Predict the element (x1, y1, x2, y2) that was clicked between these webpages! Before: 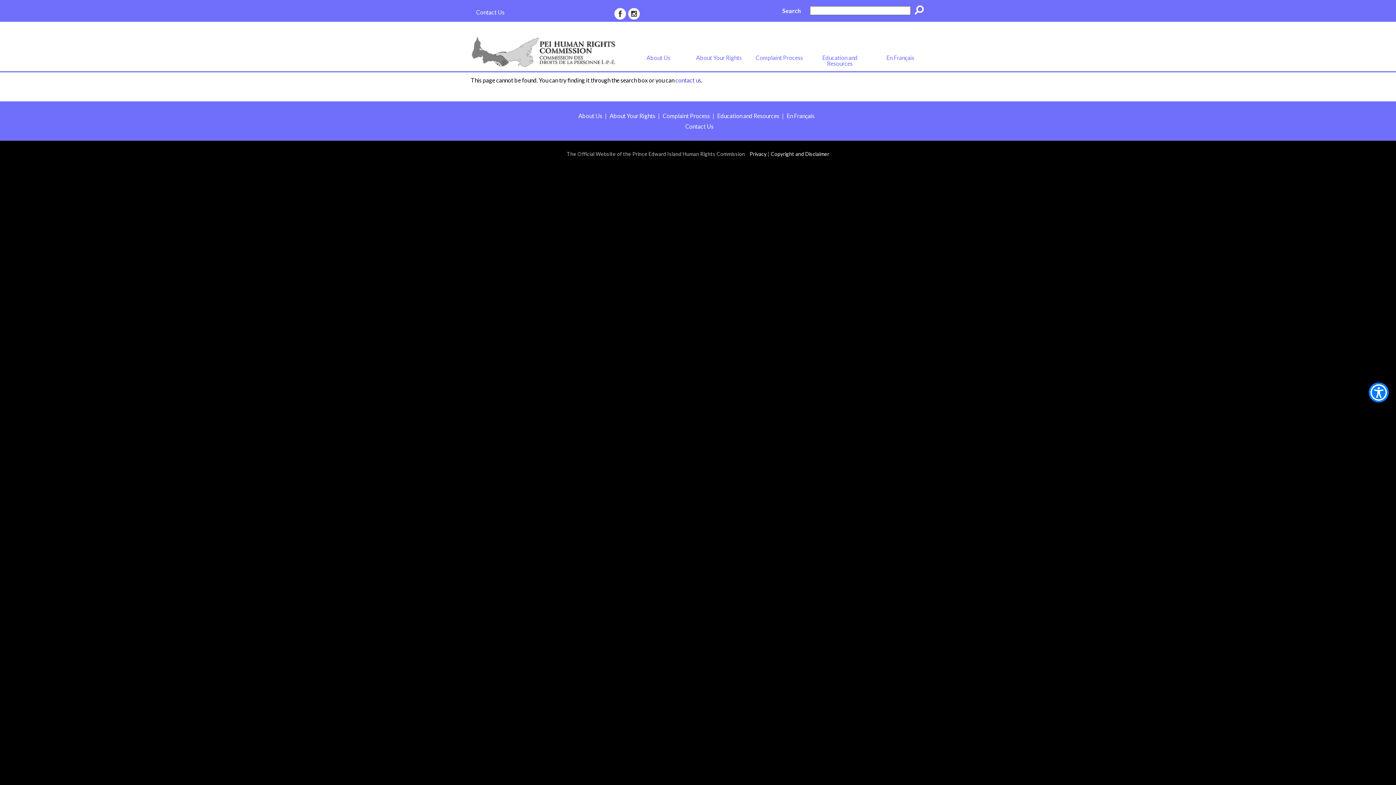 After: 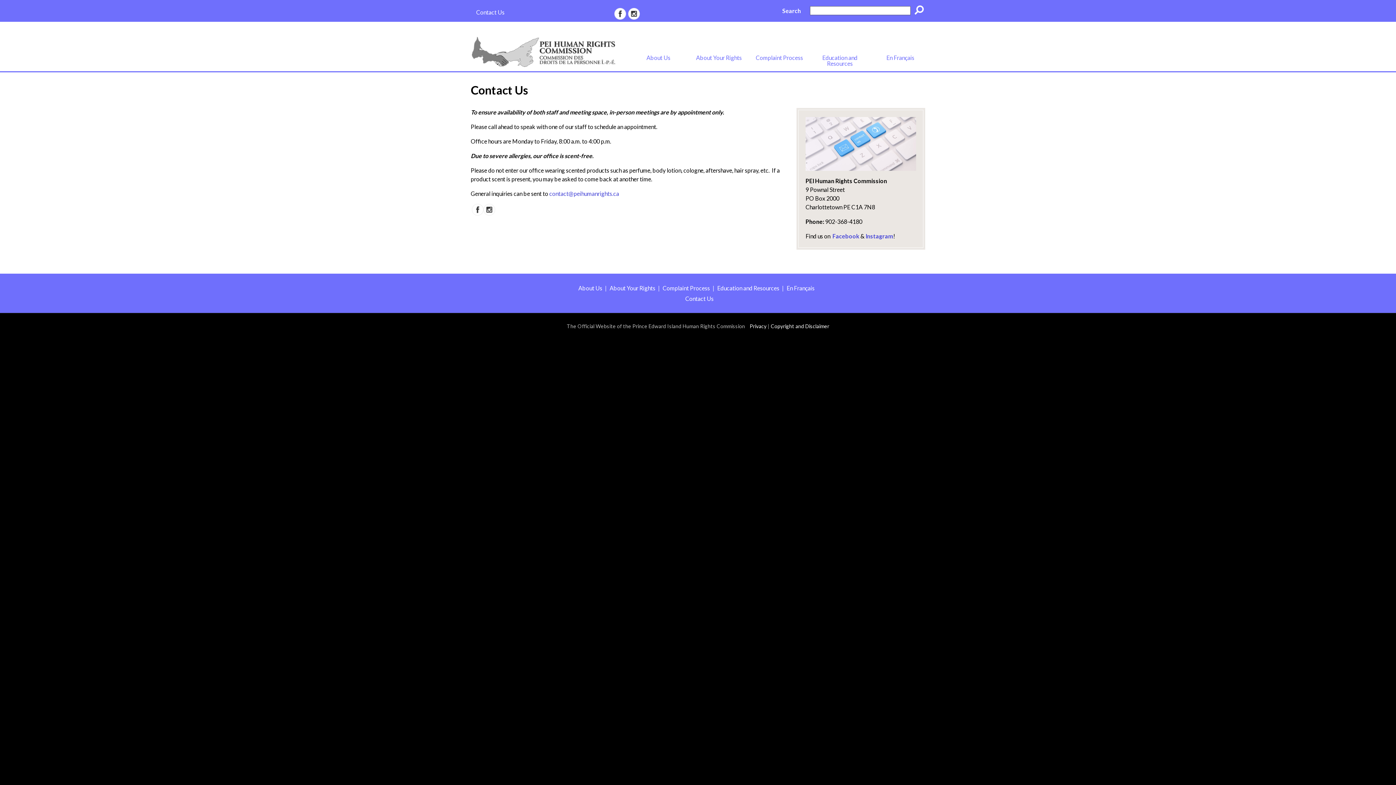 Action: bbox: (681, 120, 717, 130) label: Contact Us